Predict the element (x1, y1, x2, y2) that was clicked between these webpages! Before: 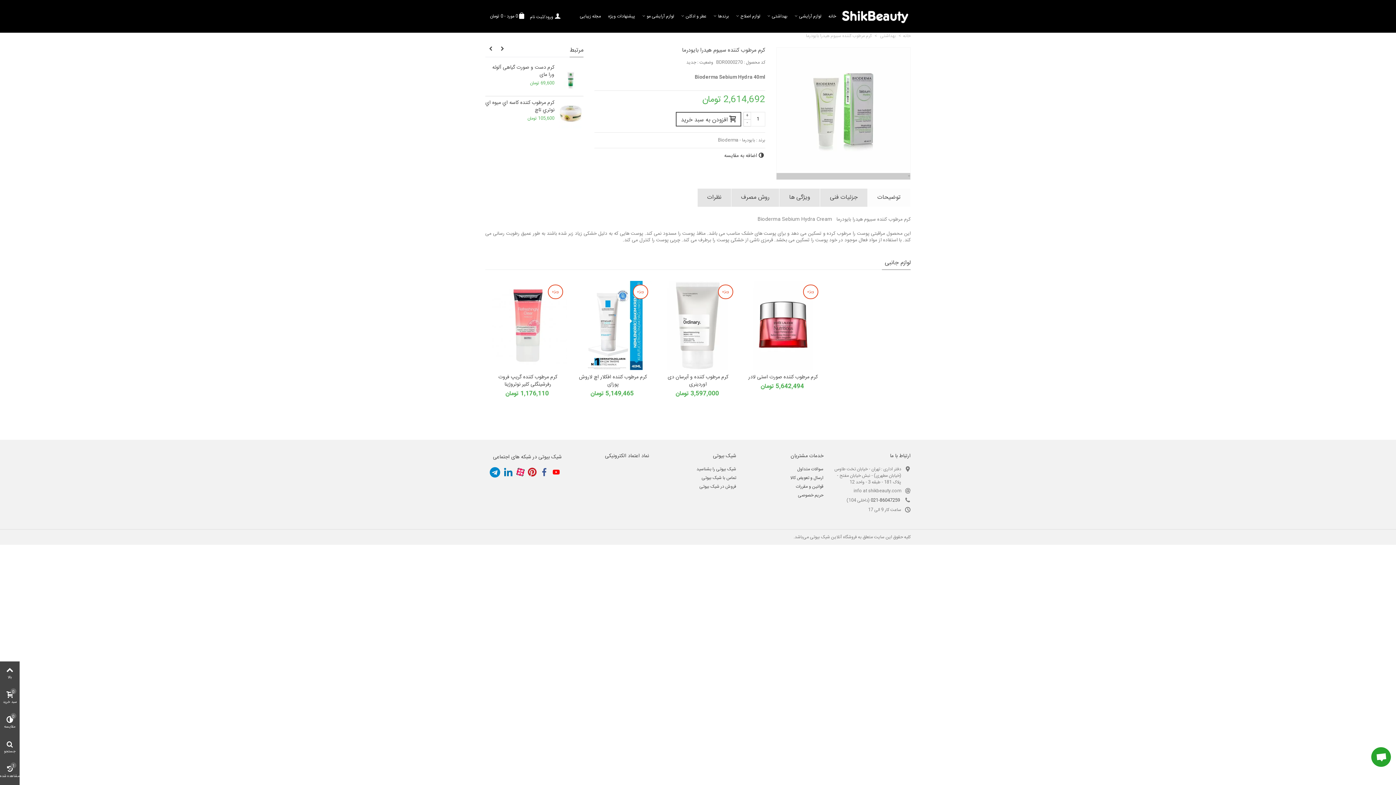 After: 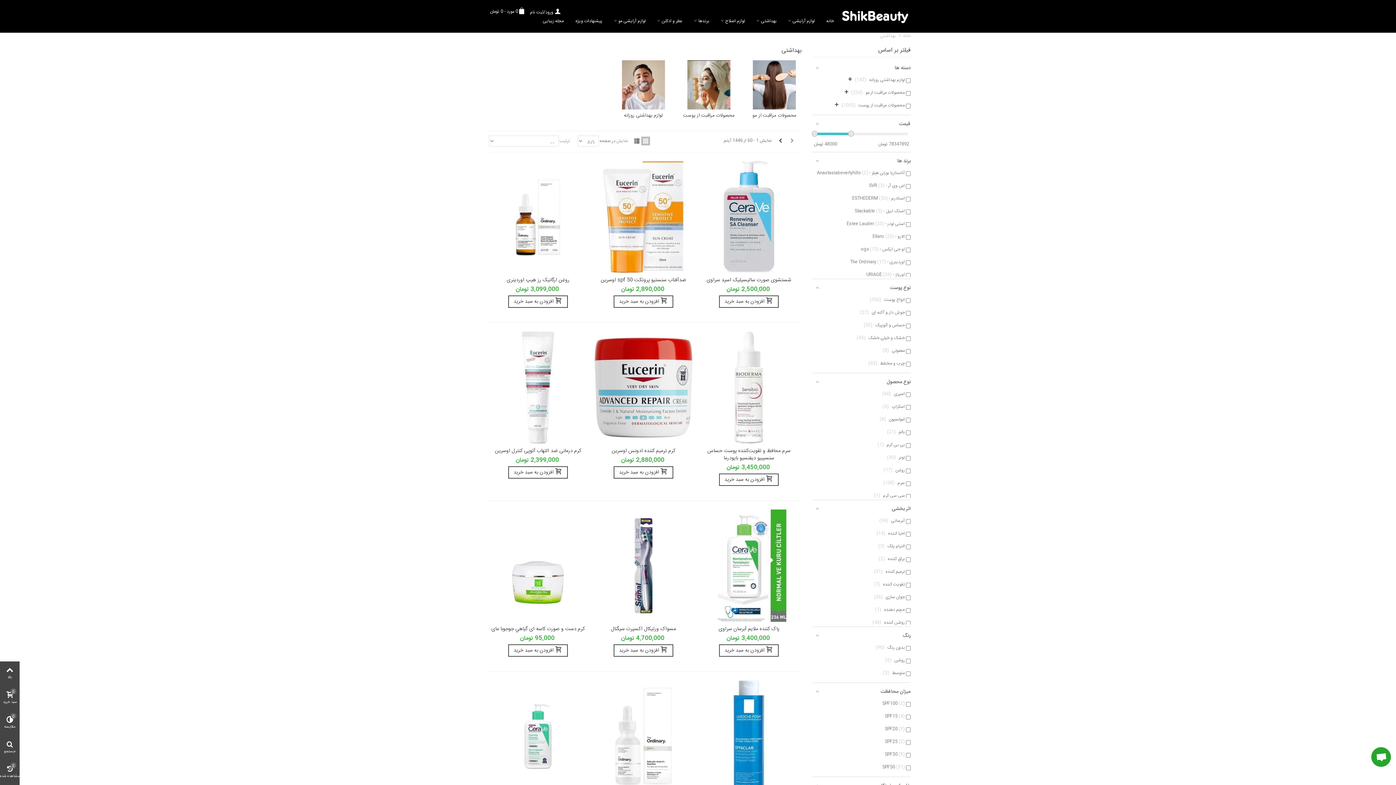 Action: label: بهداشتی bbox: (764, 10, 791, 21)